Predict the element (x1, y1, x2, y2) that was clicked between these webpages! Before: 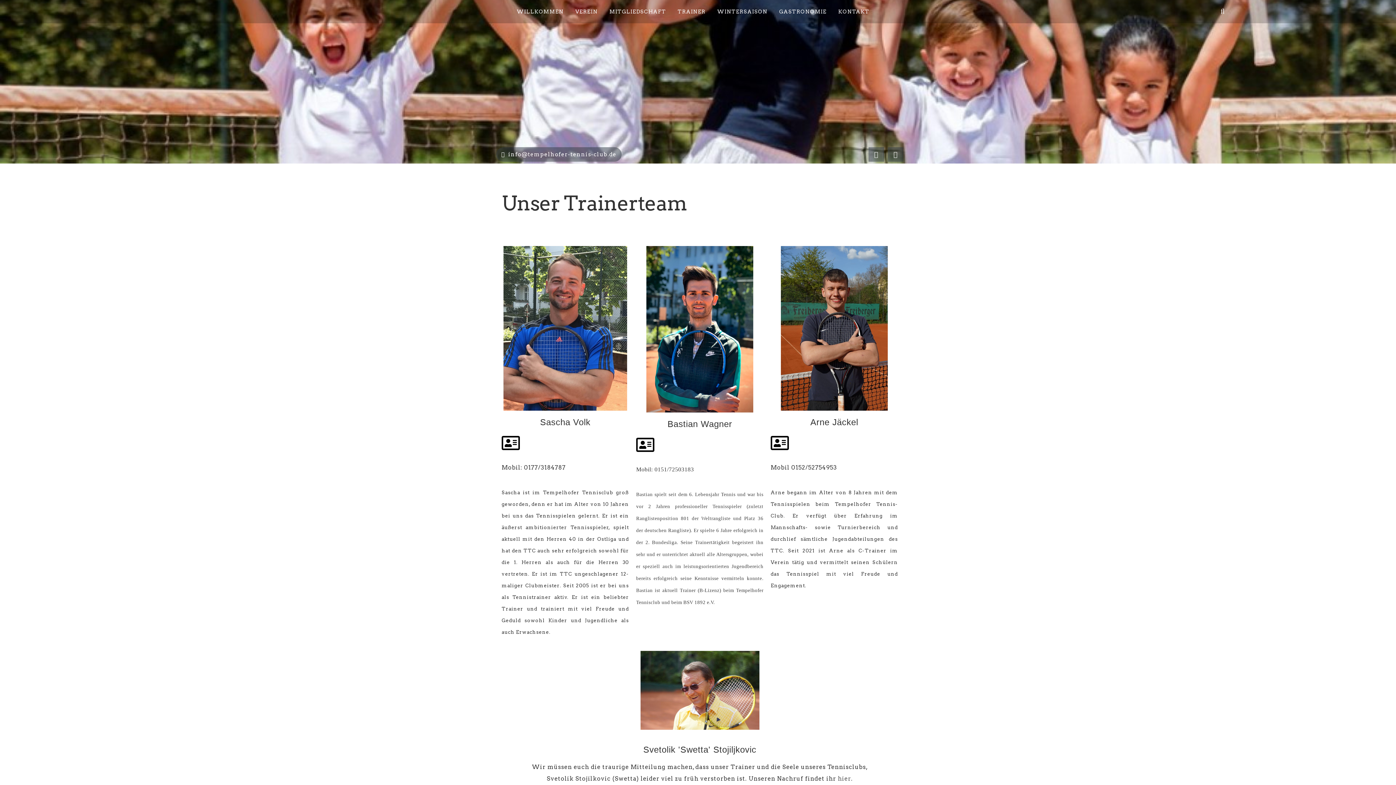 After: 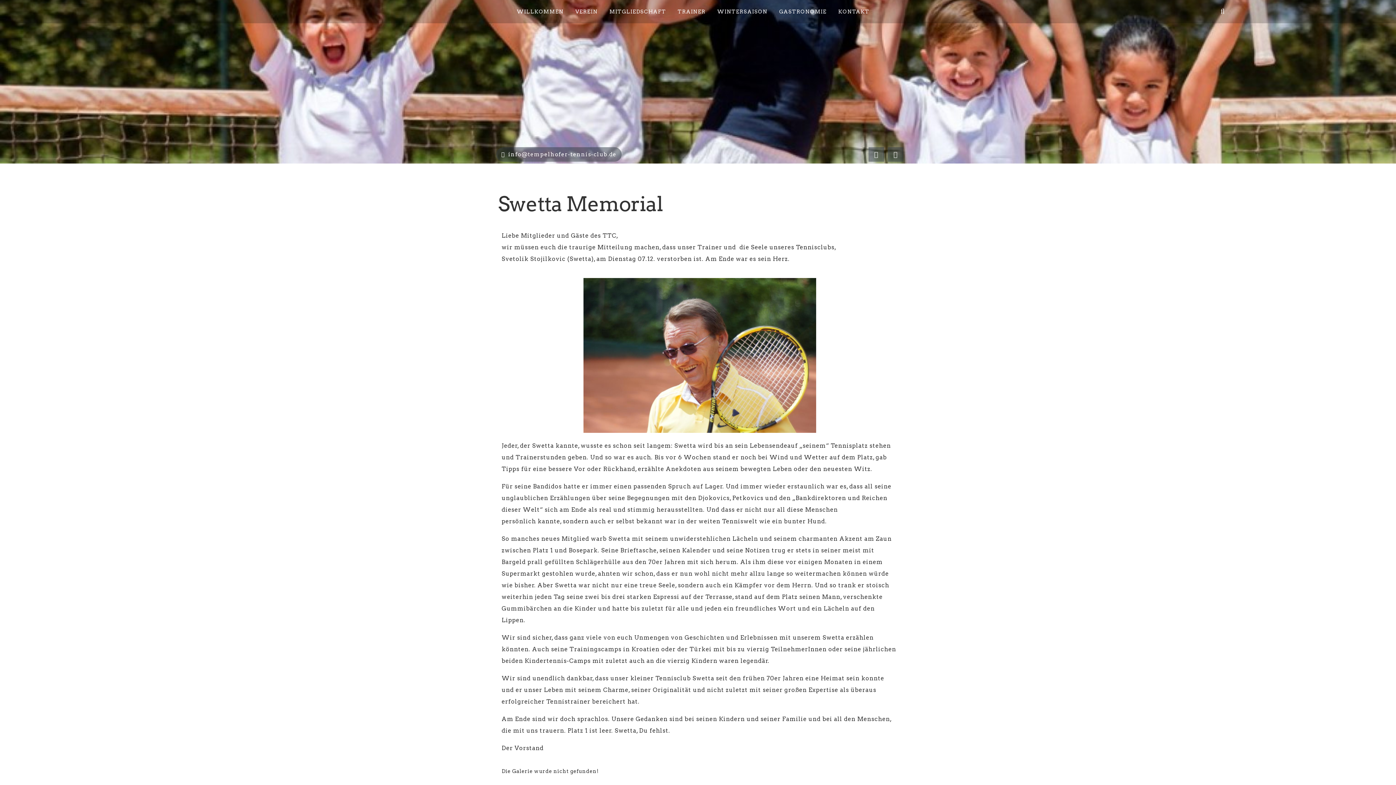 Action: bbox: (838, 775, 851, 782) label: hier